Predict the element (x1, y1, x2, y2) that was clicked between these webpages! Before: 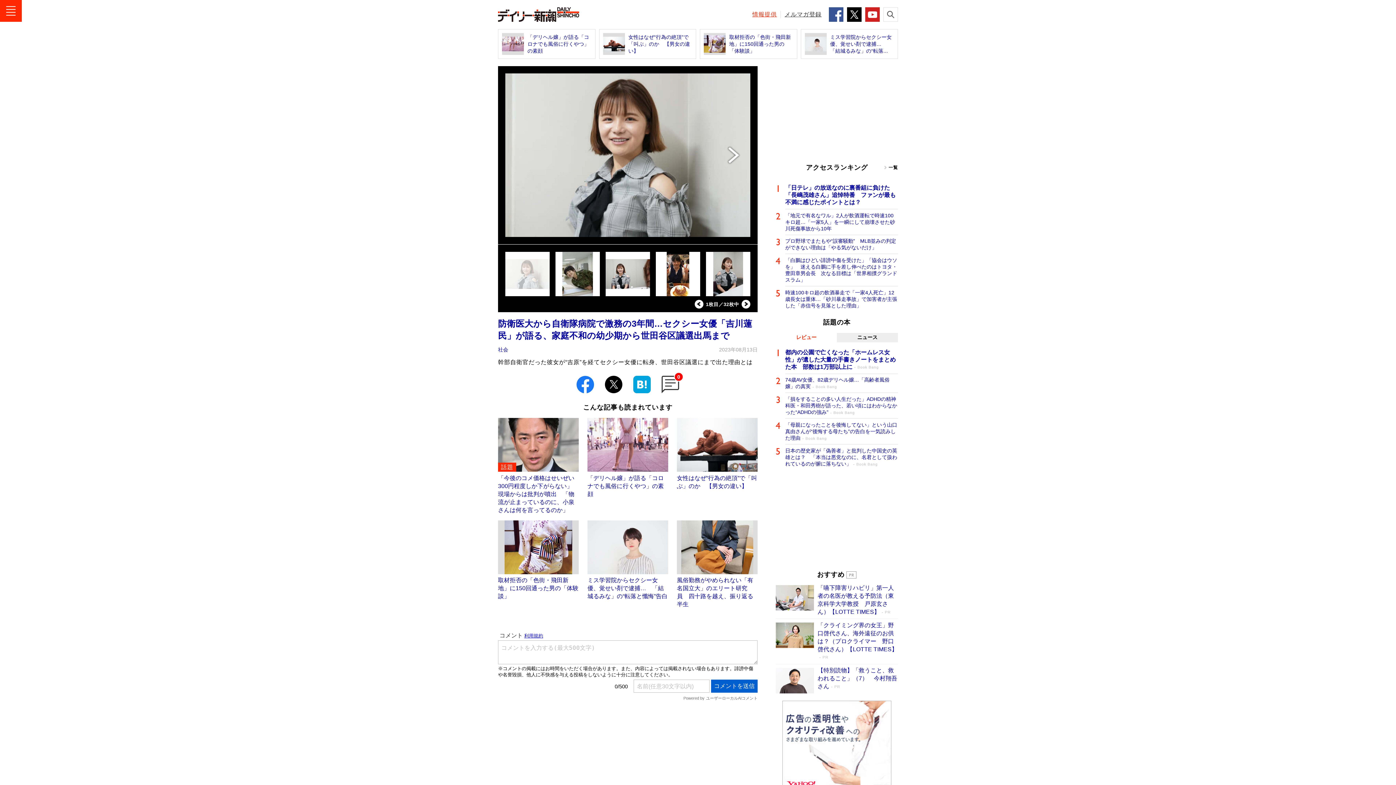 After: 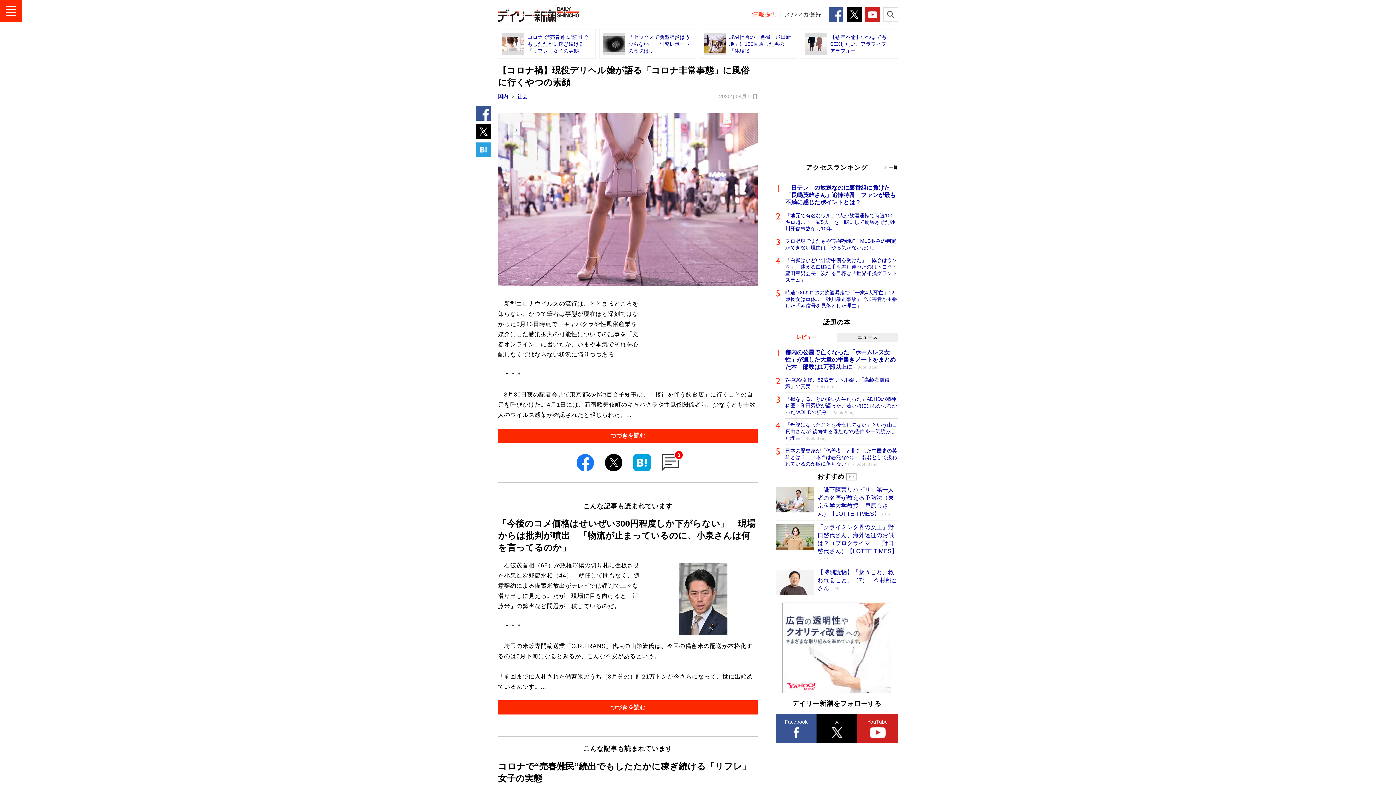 Action: label: 「デリヘル嬢」が語る「コロナでも風俗に行くやつ」の素顔 bbox: (587, 418, 668, 498)